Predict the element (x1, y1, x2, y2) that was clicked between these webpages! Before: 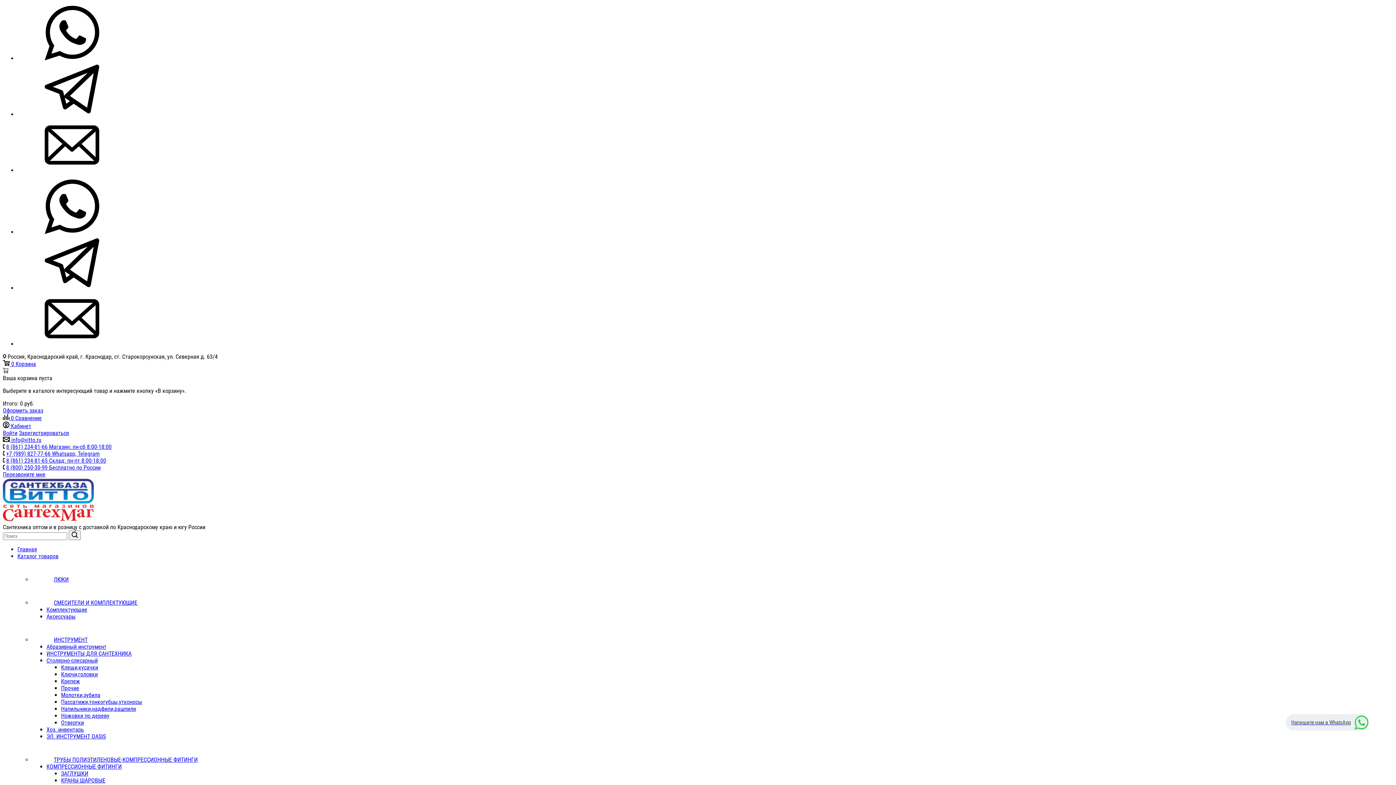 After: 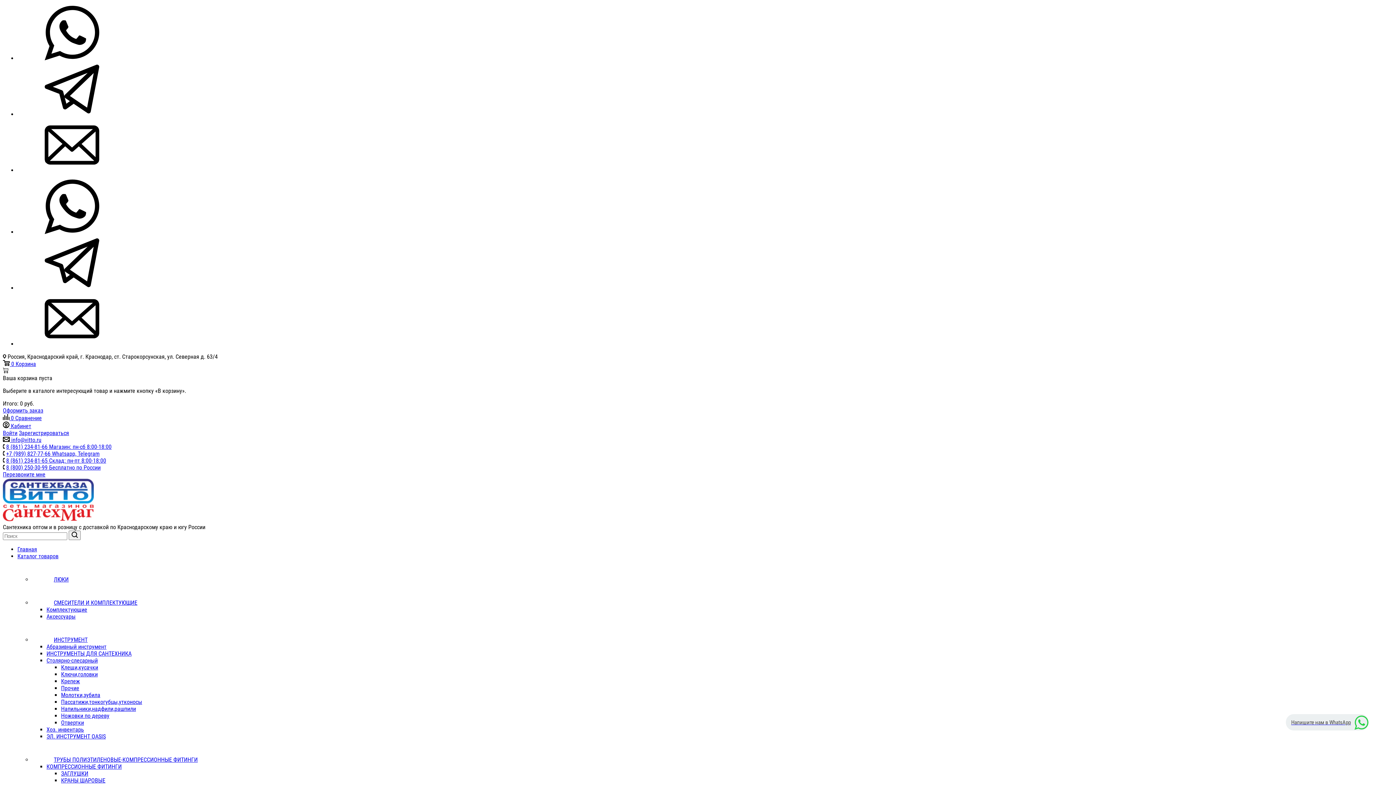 Action: bbox: (2, 471, 45, 478) label: Перезвоните мне